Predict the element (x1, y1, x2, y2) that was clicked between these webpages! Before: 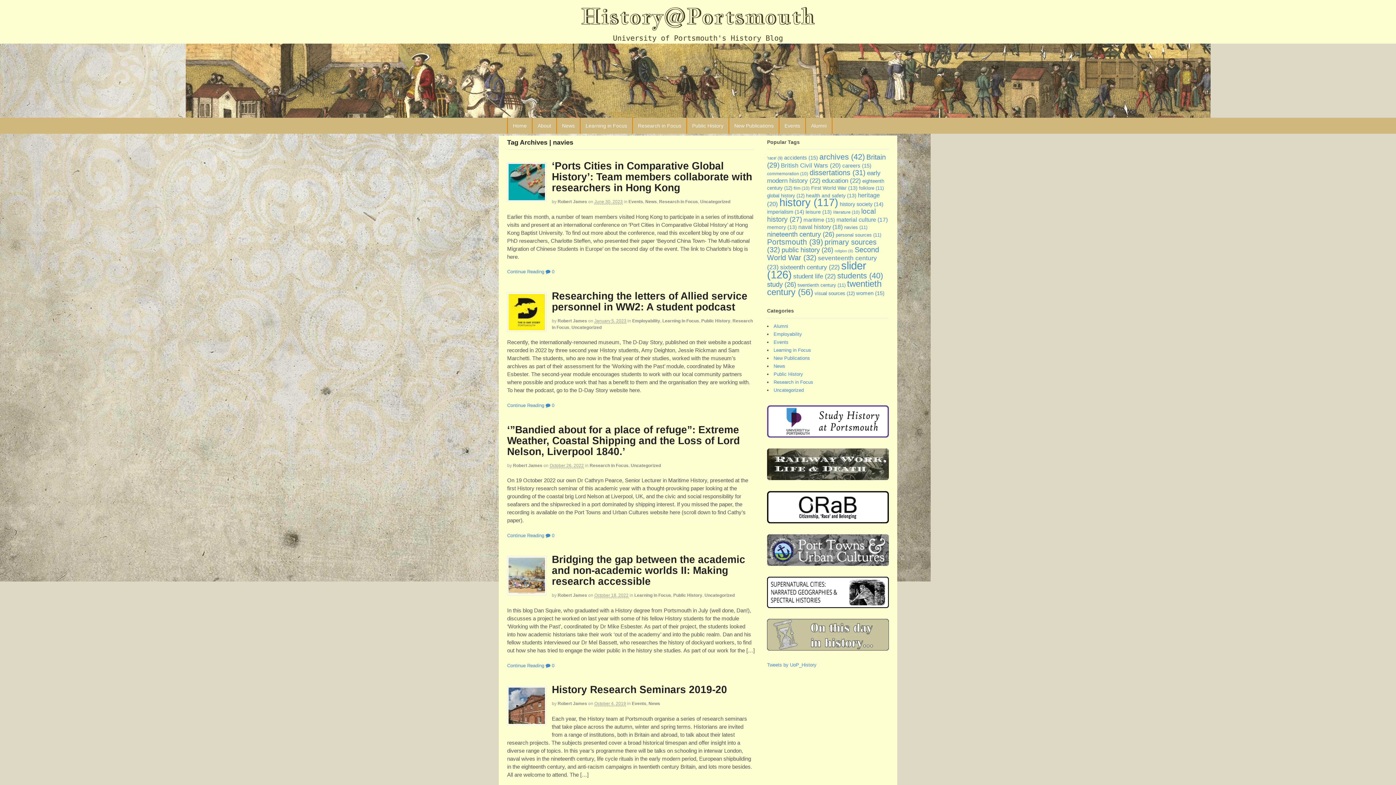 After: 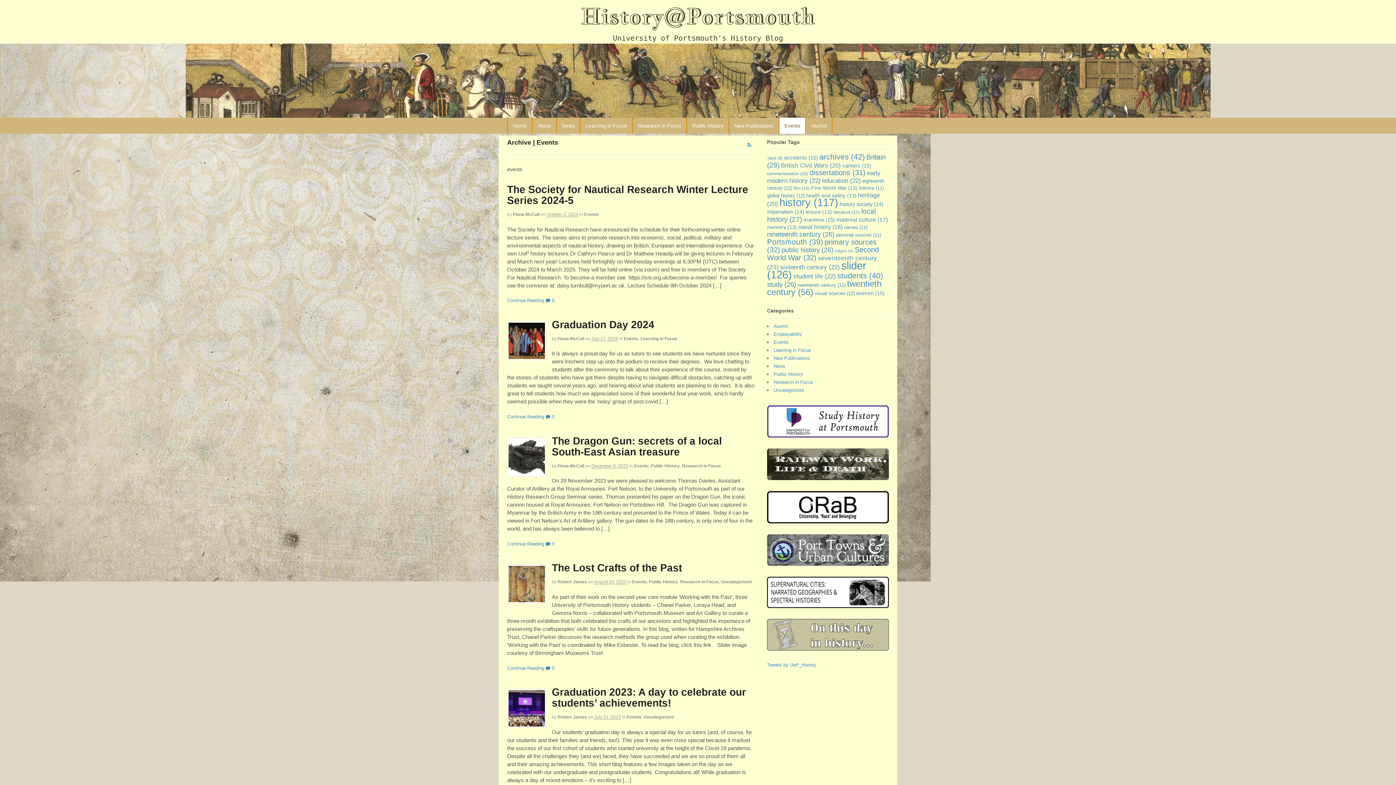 Action: label: Events bbox: (779, 117, 805, 133)